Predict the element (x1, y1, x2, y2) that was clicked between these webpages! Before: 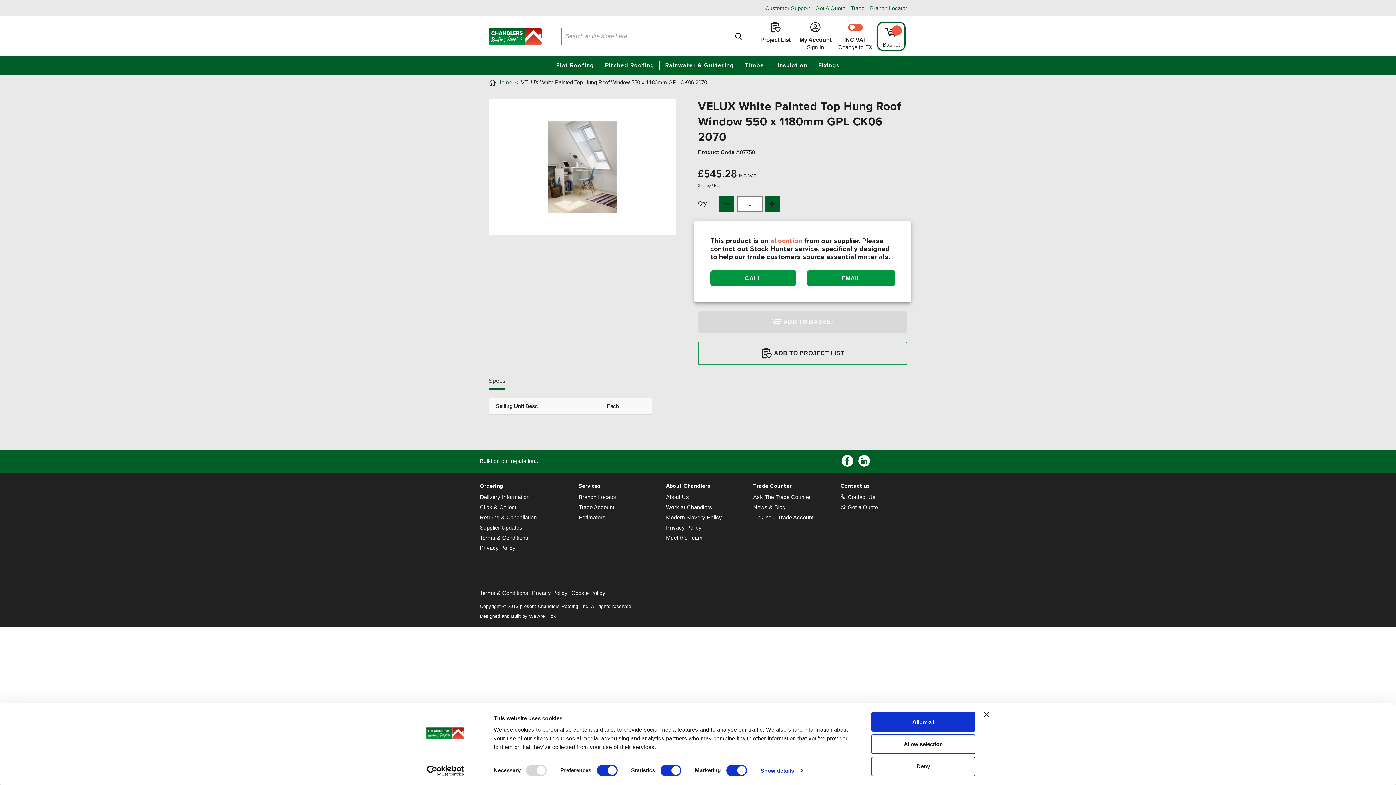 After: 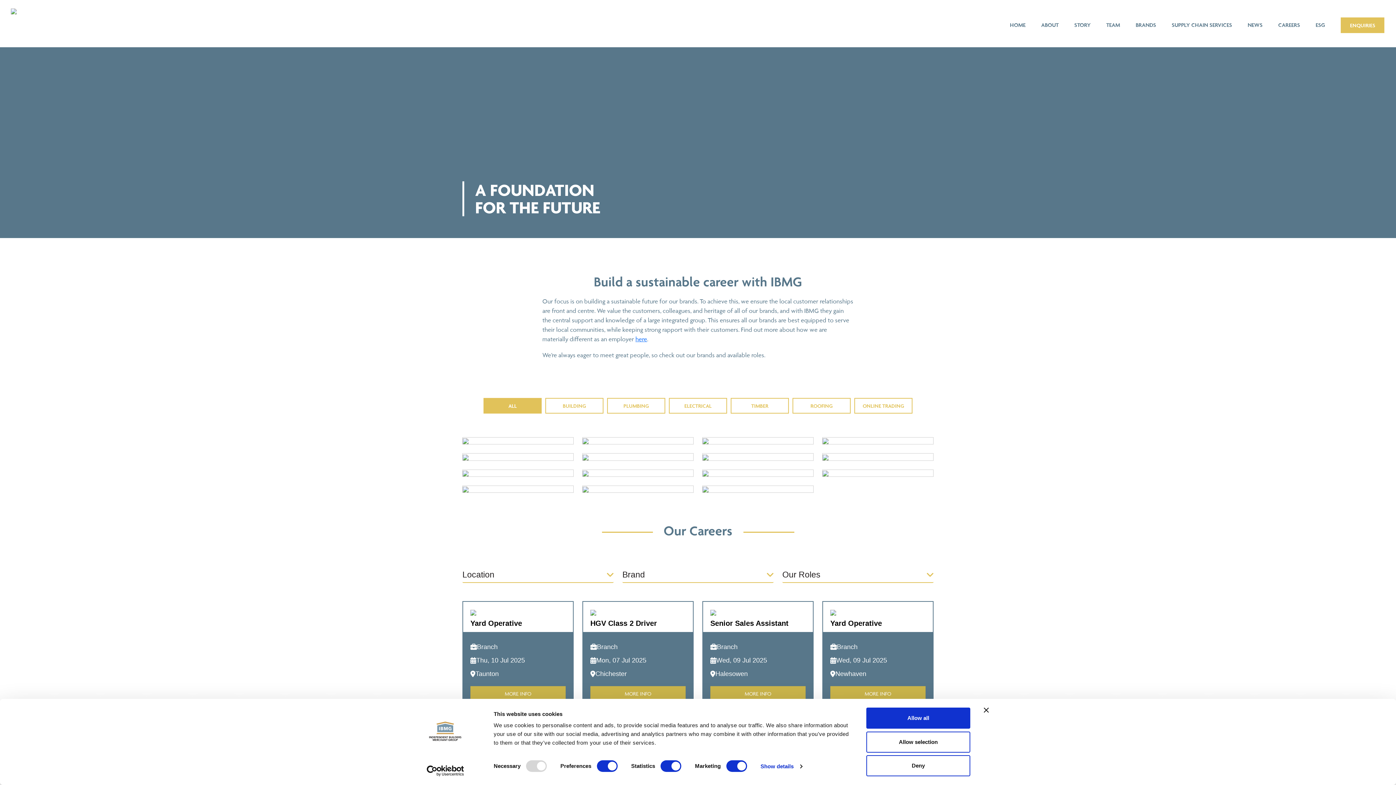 Action: label: Work at Chandlers bbox: (666, 504, 712, 511)